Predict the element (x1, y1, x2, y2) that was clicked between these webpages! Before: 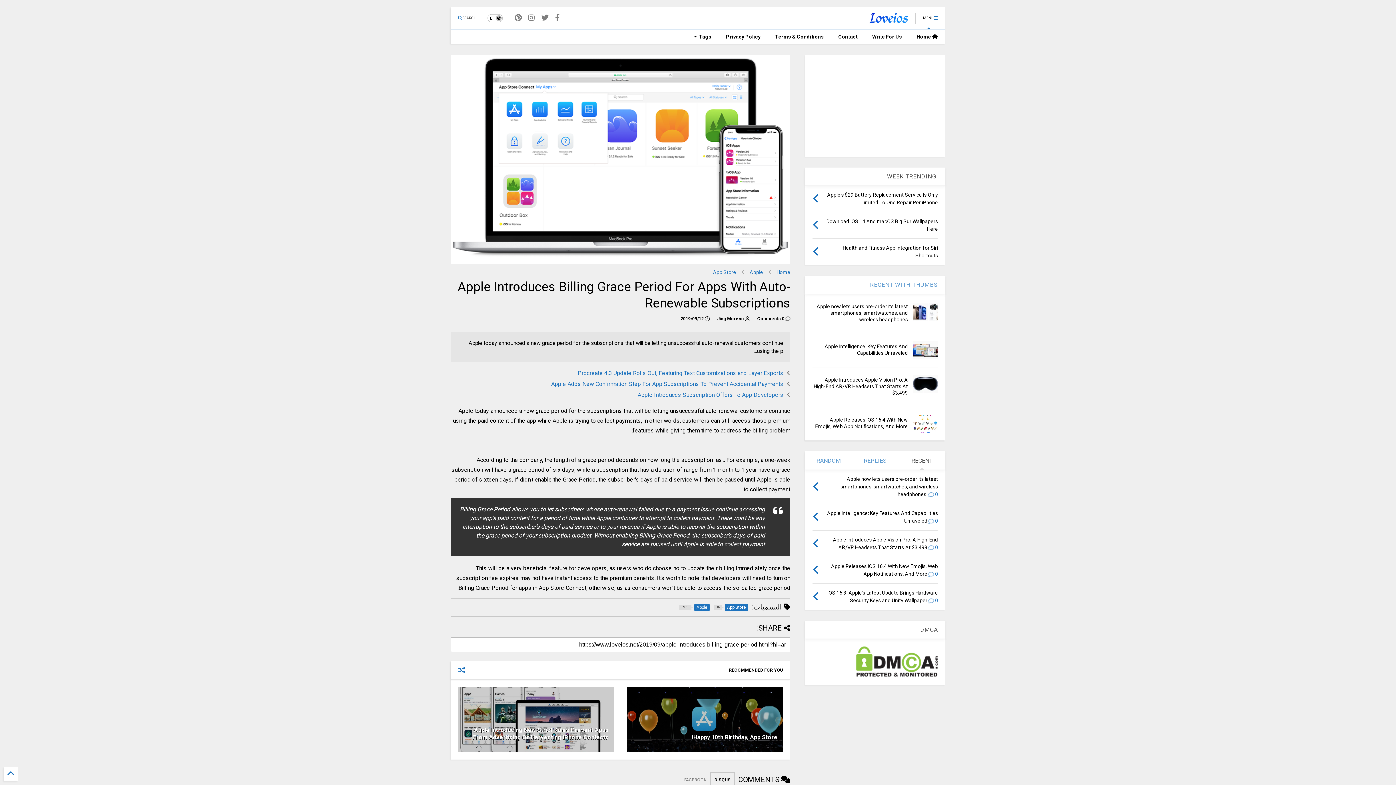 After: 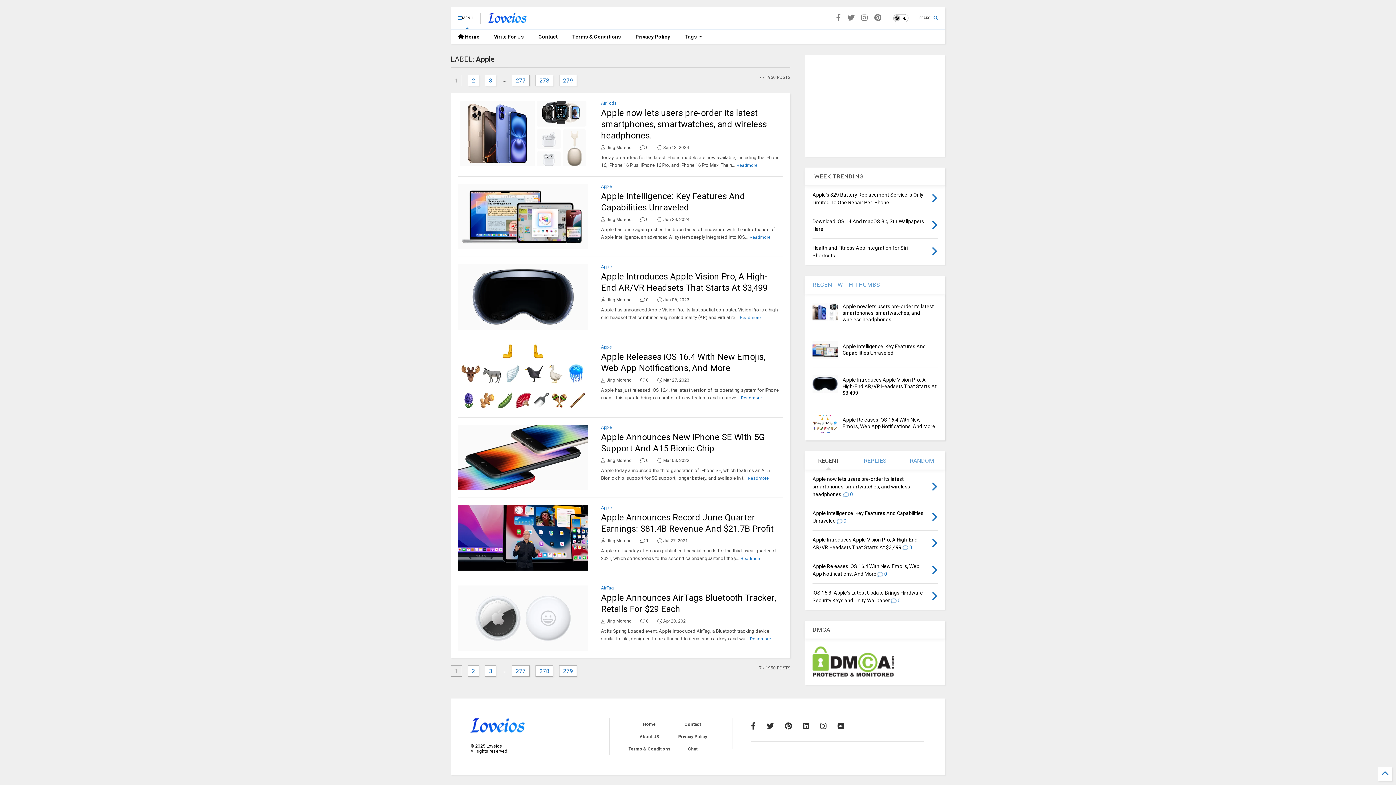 Action: bbox: (749, 269, 763, 275) label: Apple